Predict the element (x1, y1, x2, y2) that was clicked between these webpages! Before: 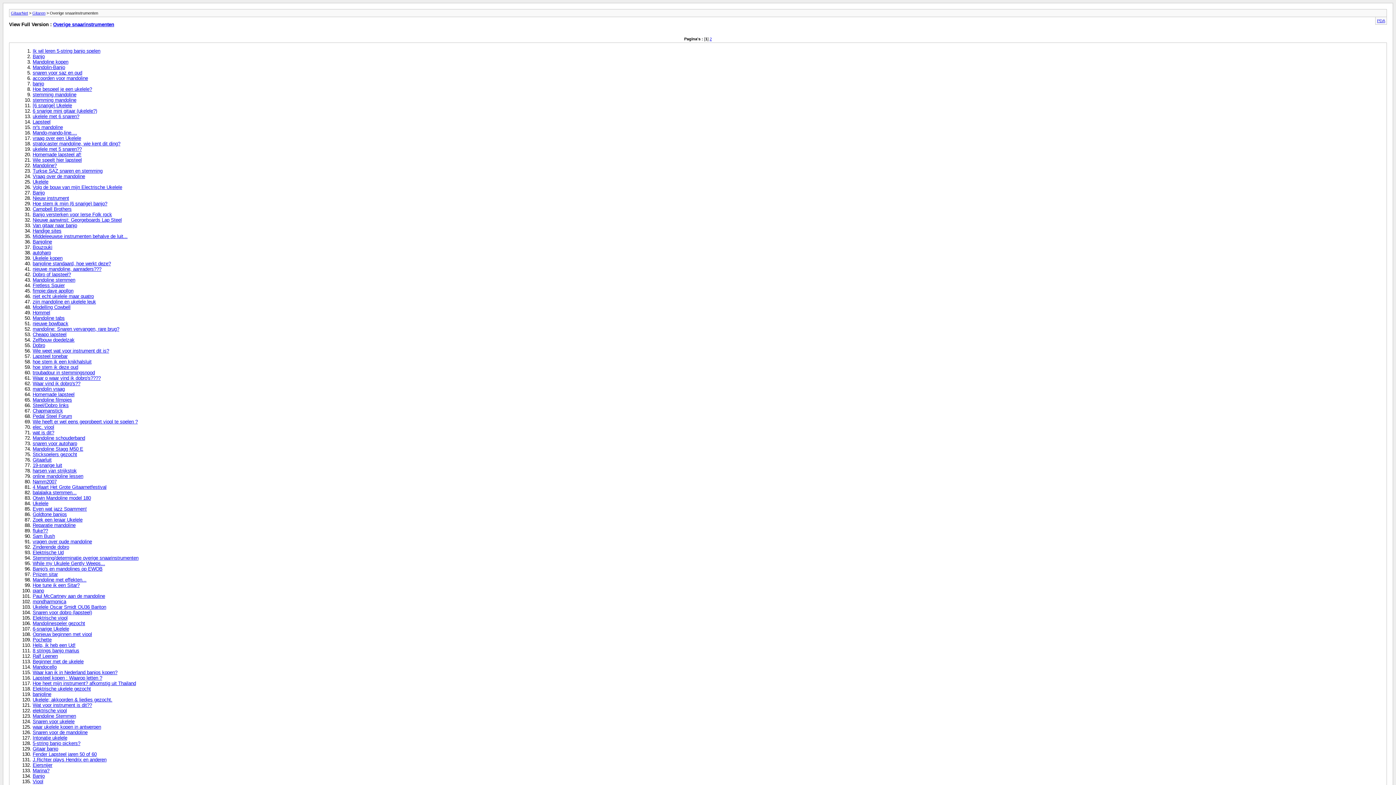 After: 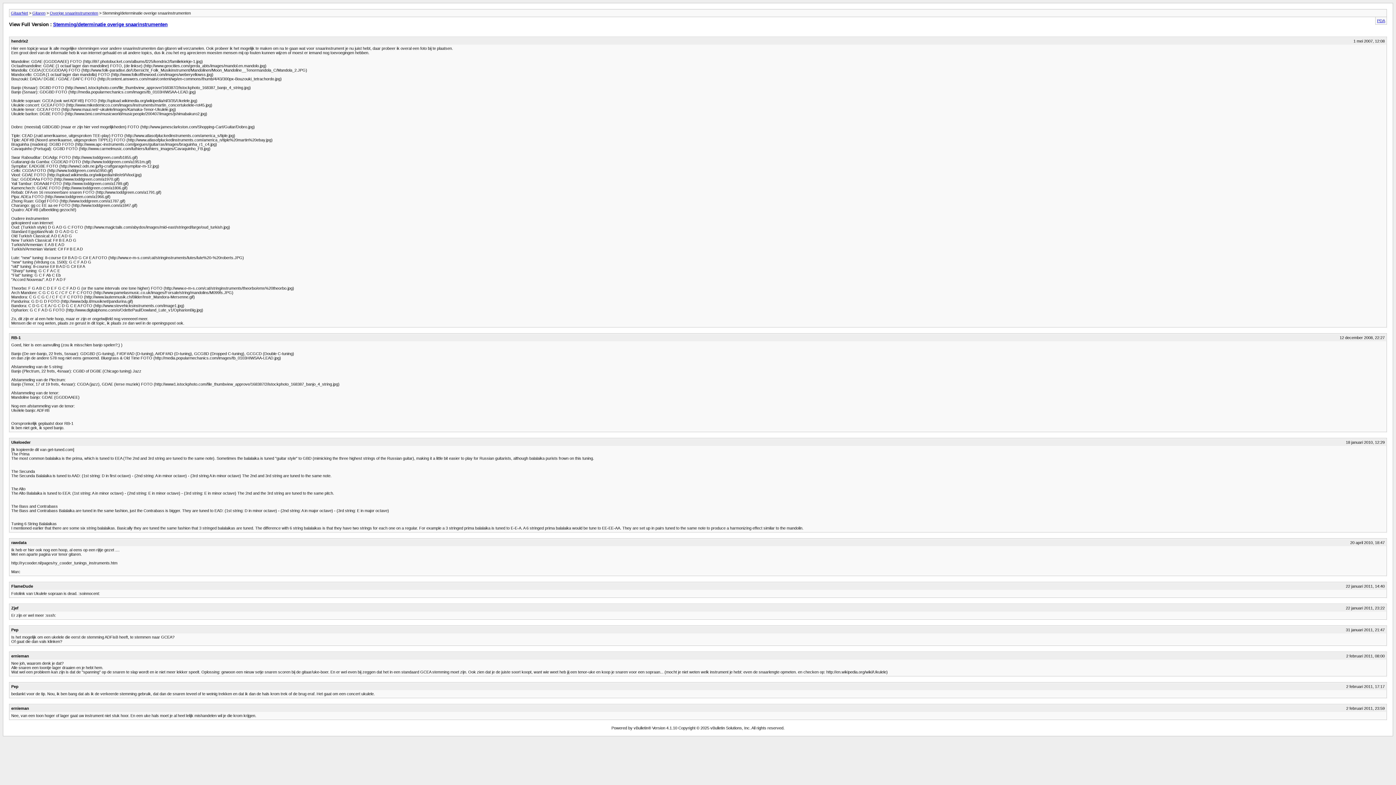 Action: label: Stemming/determinatie overige snaarinstrumenten bbox: (32, 555, 138, 560)